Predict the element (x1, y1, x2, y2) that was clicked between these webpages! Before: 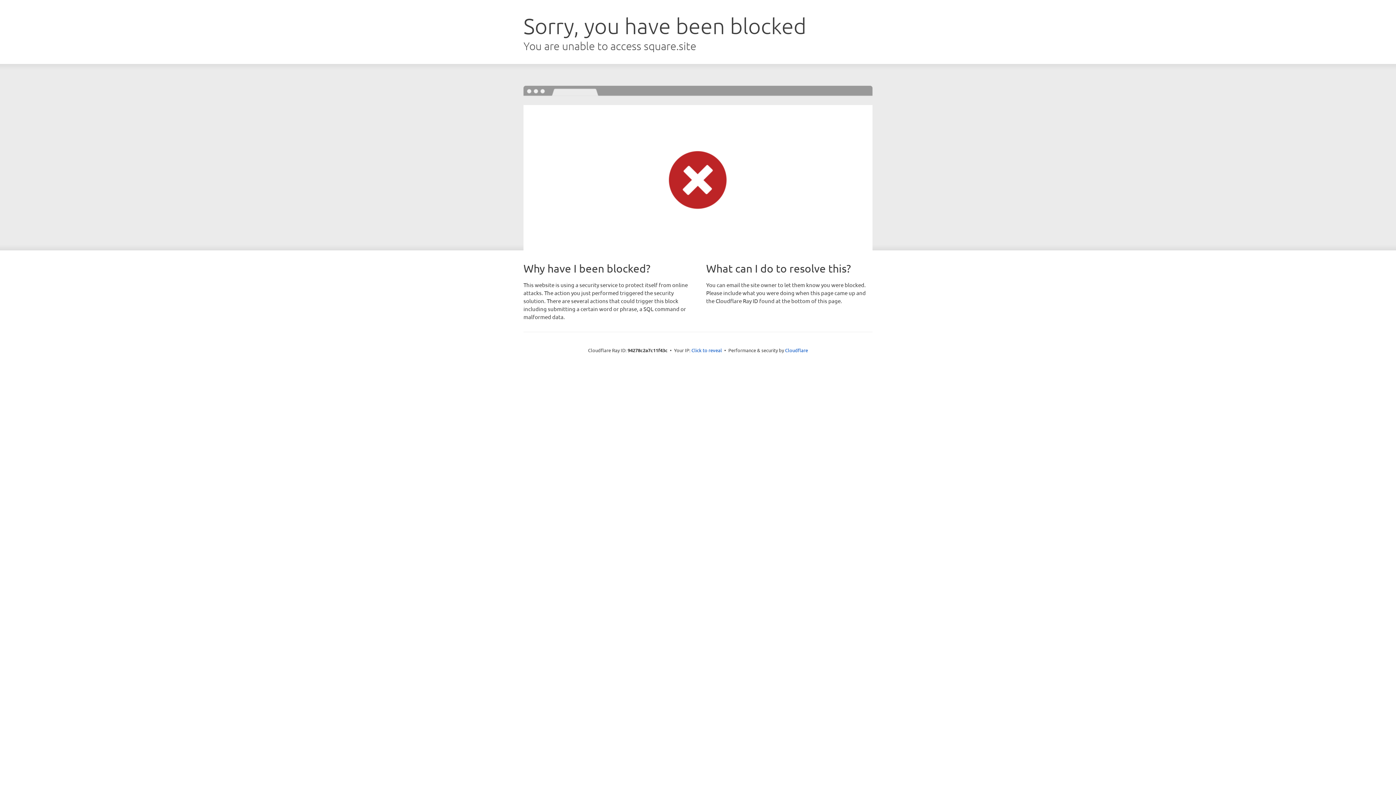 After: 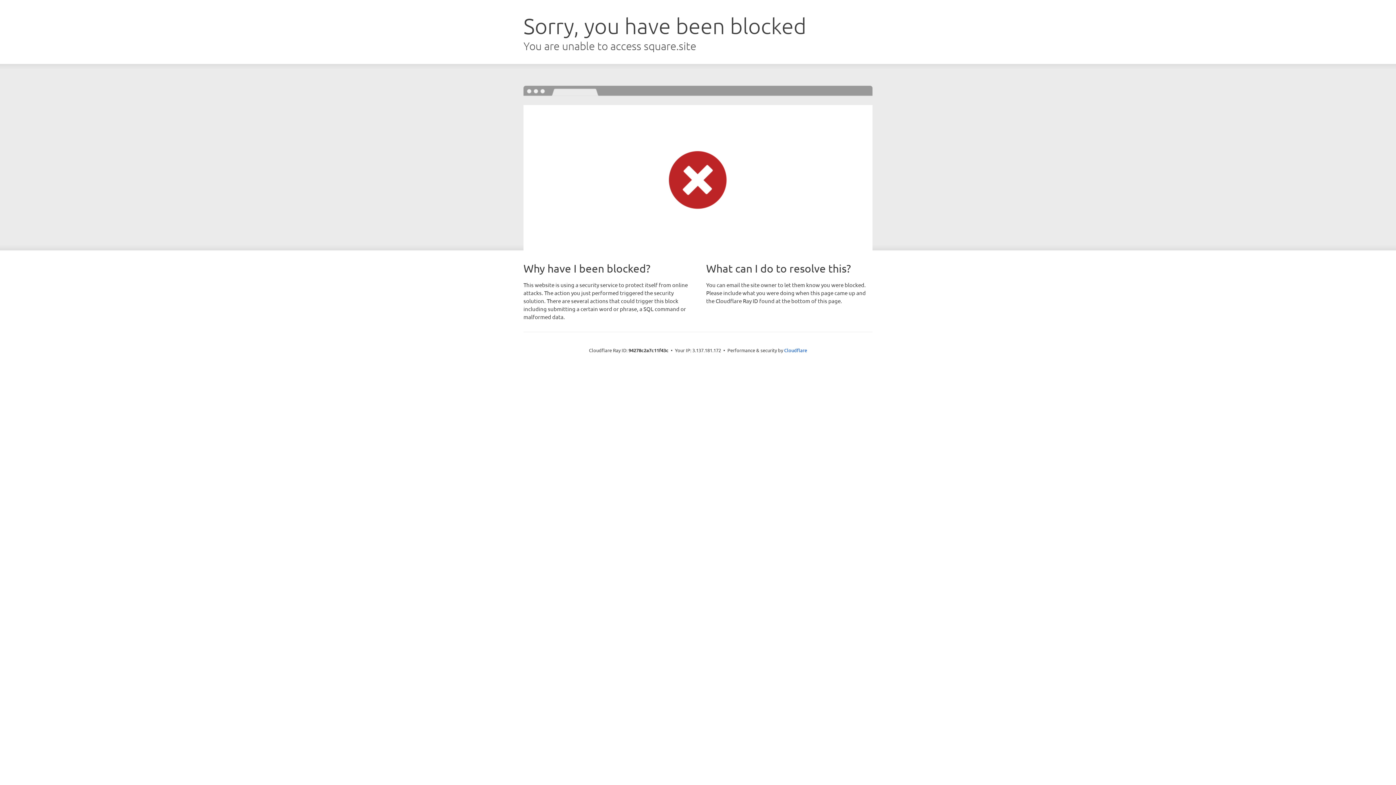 Action: bbox: (691, 346, 722, 353) label: Click to reveal